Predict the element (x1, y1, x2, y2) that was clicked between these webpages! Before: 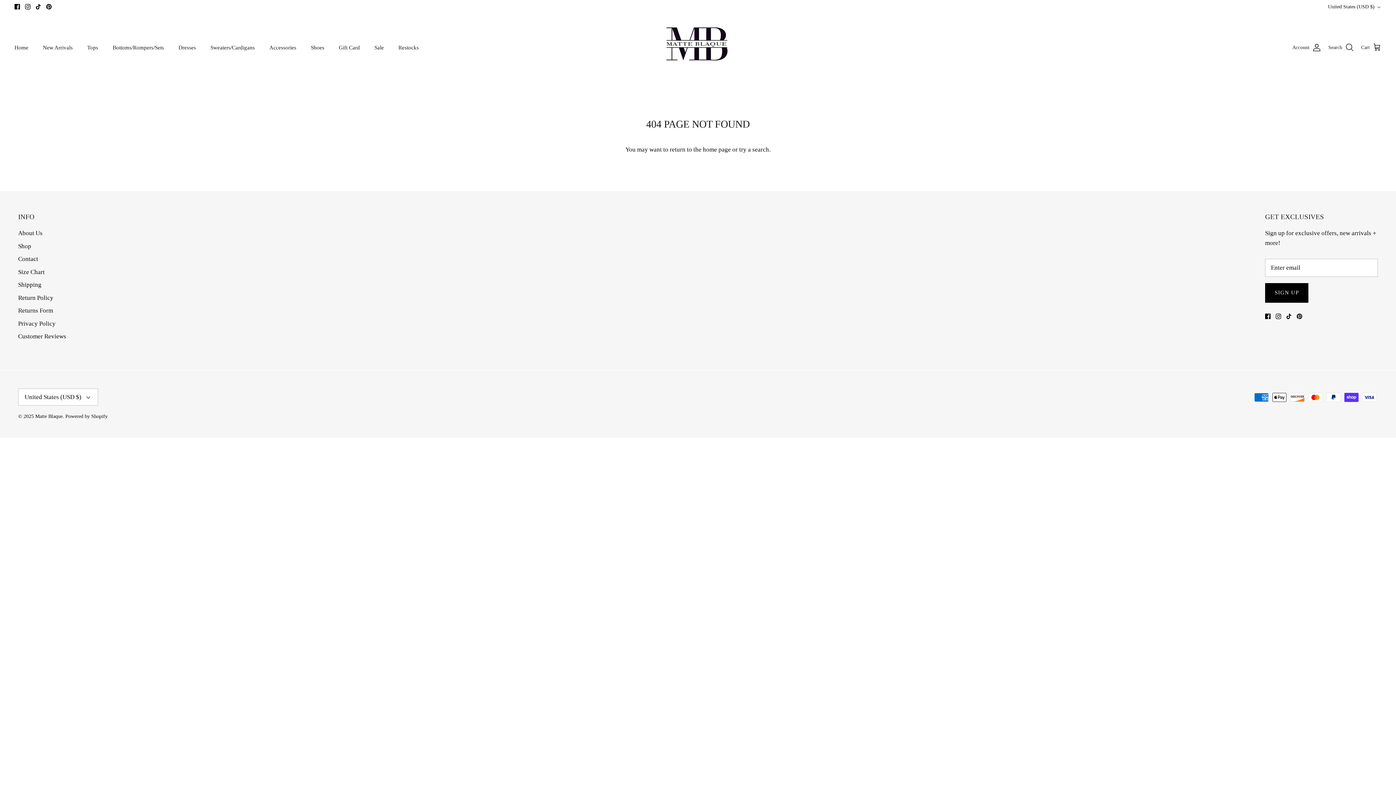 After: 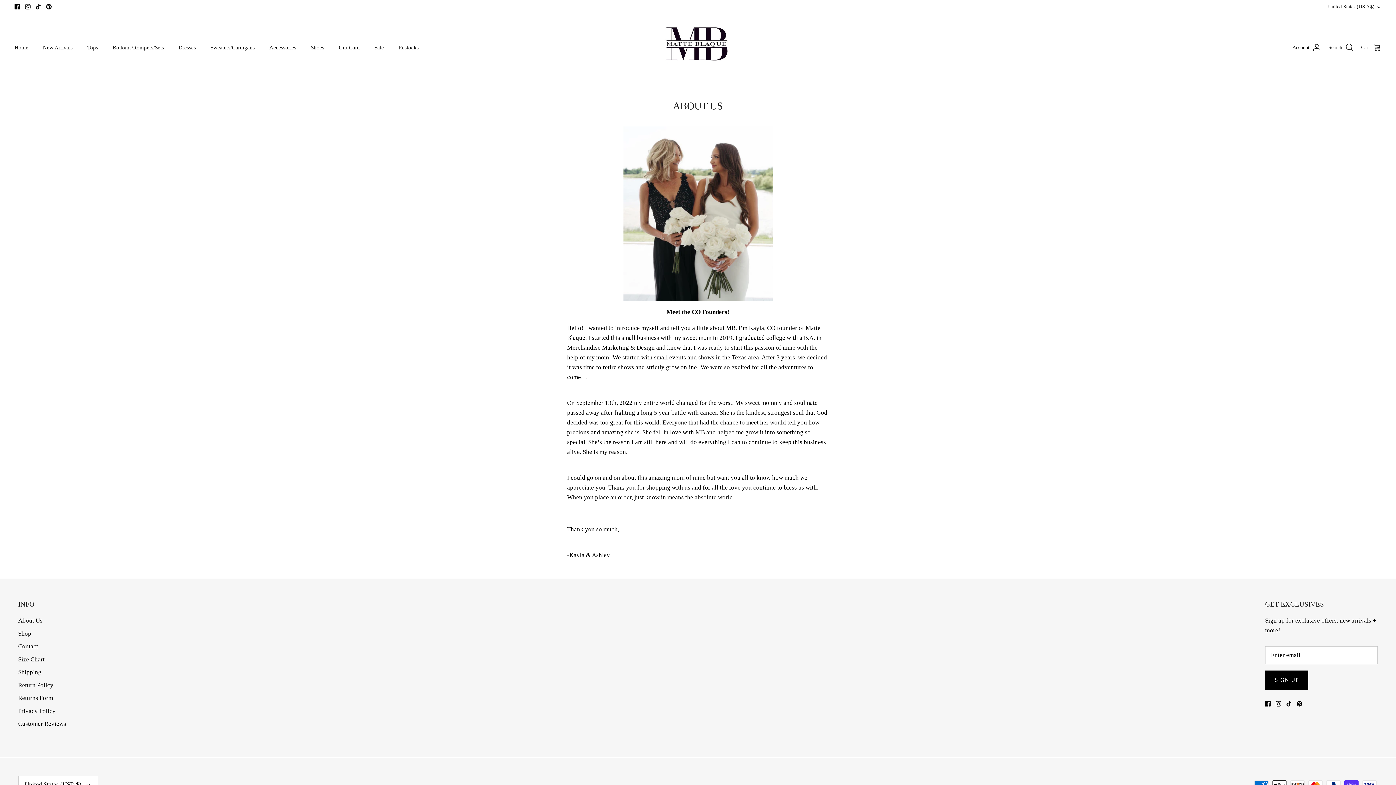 Action: label: About Us bbox: (18, 229, 42, 236)